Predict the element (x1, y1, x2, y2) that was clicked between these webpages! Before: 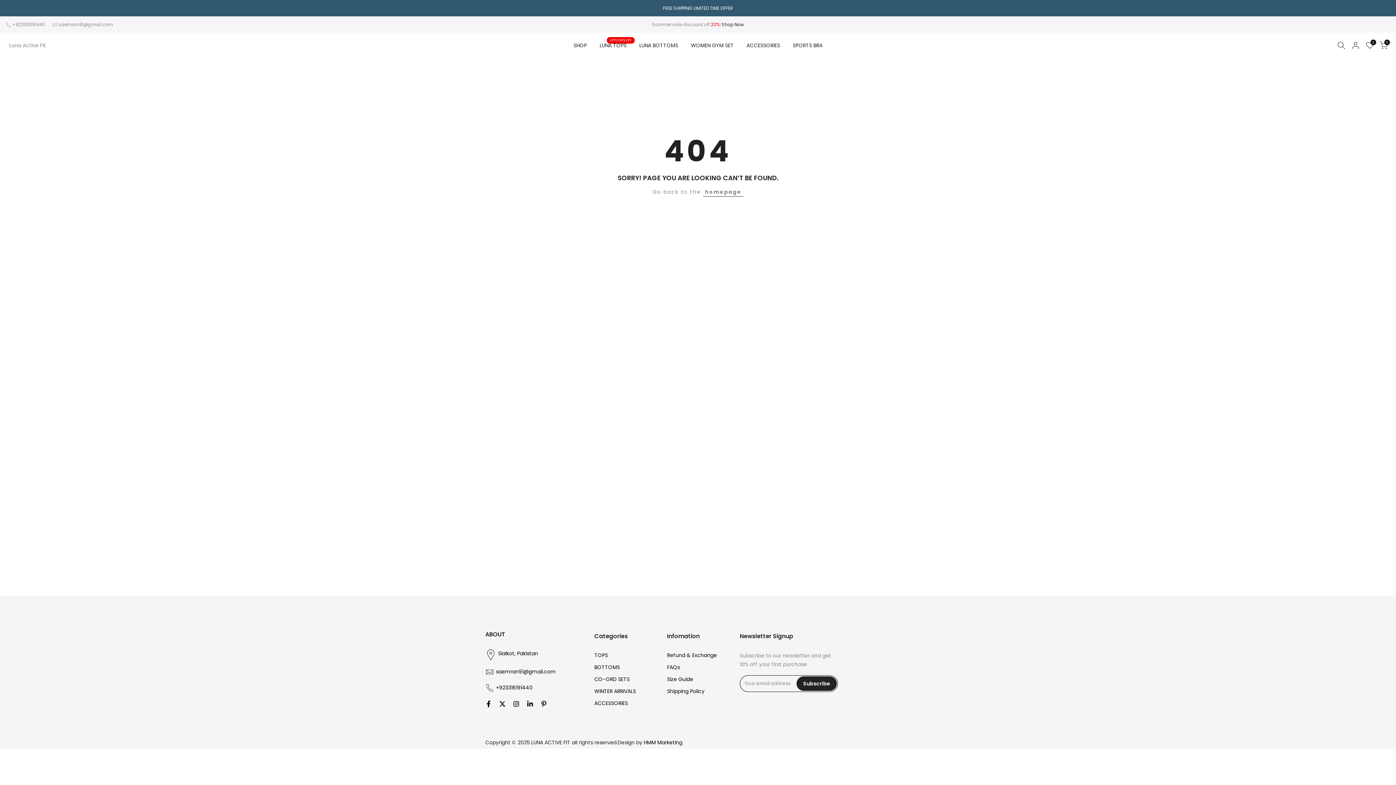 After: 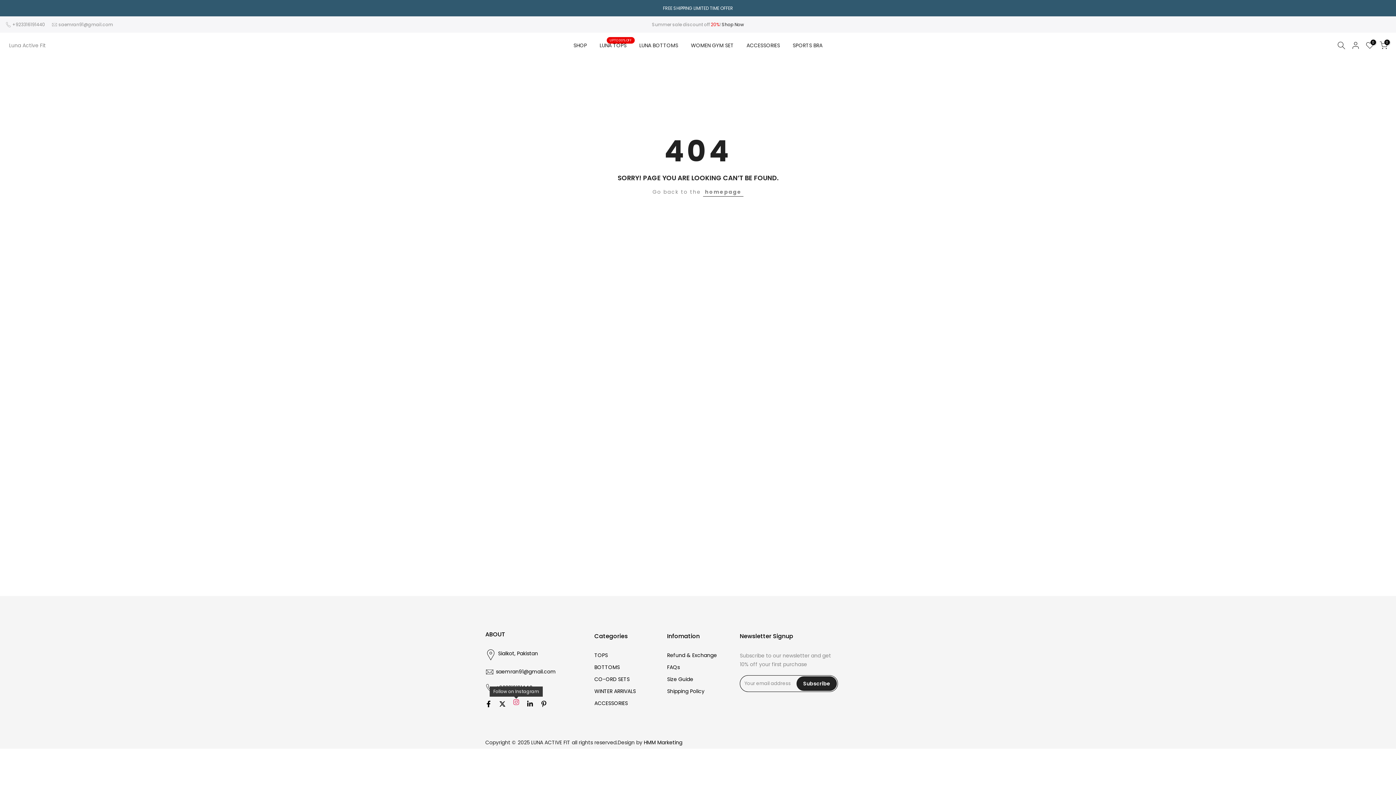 Action: bbox: (513, 700, 519, 708)